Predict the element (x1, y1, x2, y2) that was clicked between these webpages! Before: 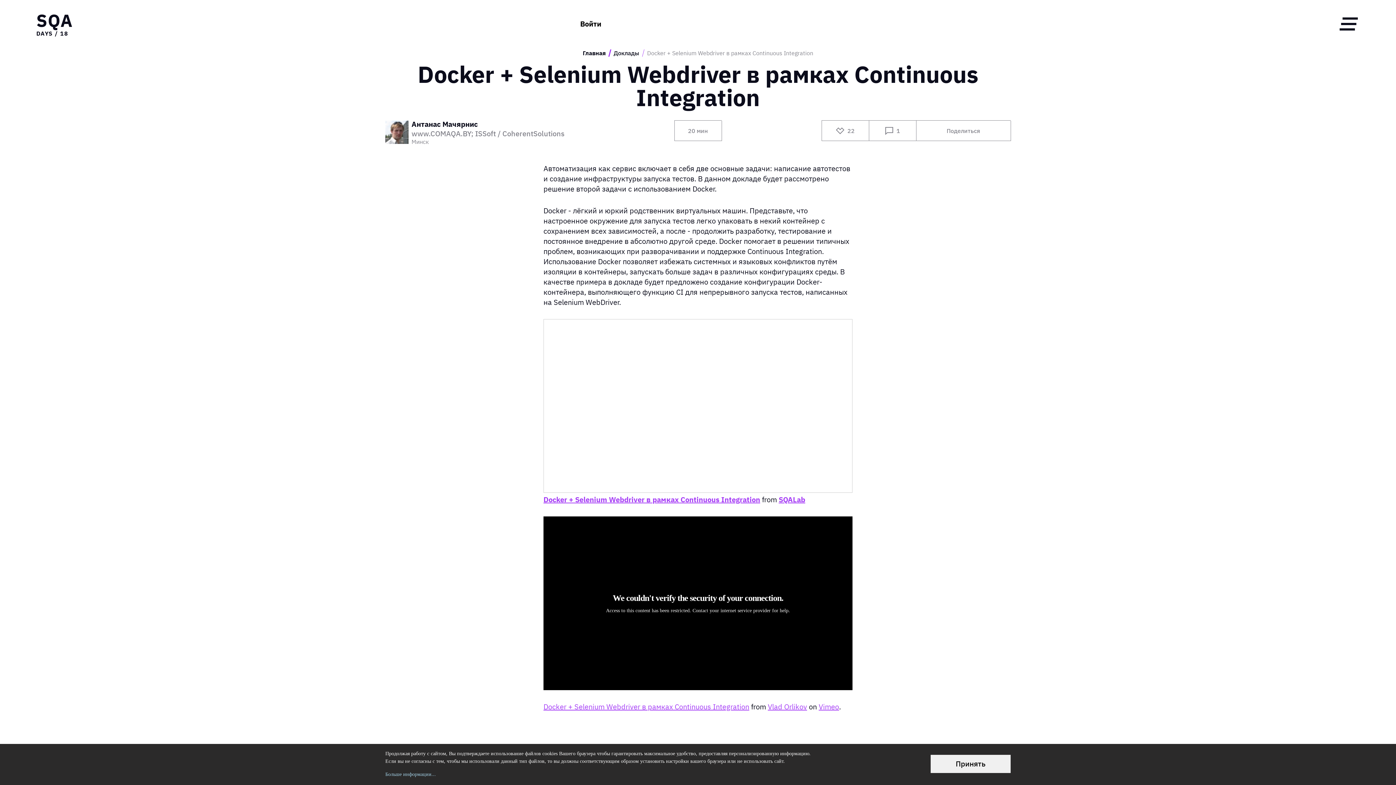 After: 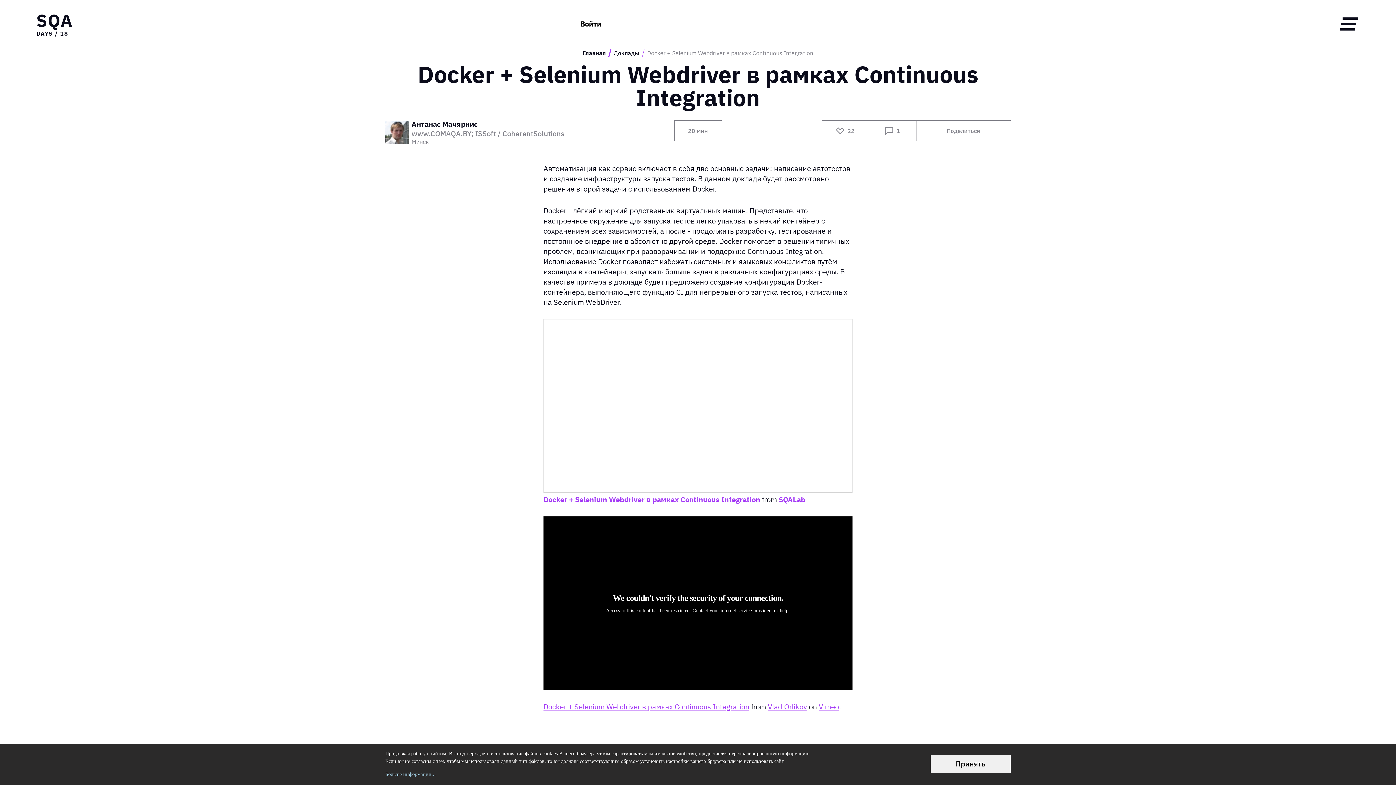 Action: label: SQALab bbox: (778, 494, 805, 504)